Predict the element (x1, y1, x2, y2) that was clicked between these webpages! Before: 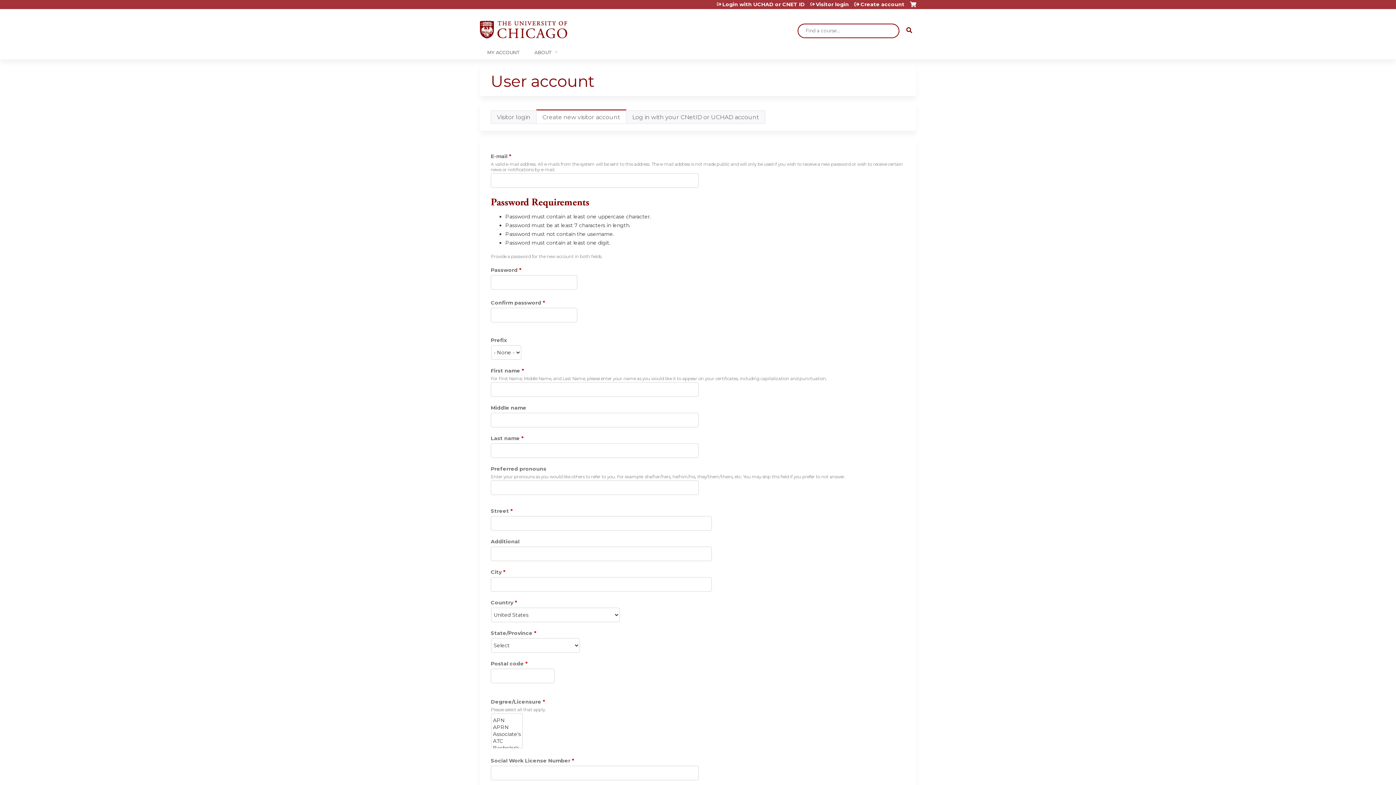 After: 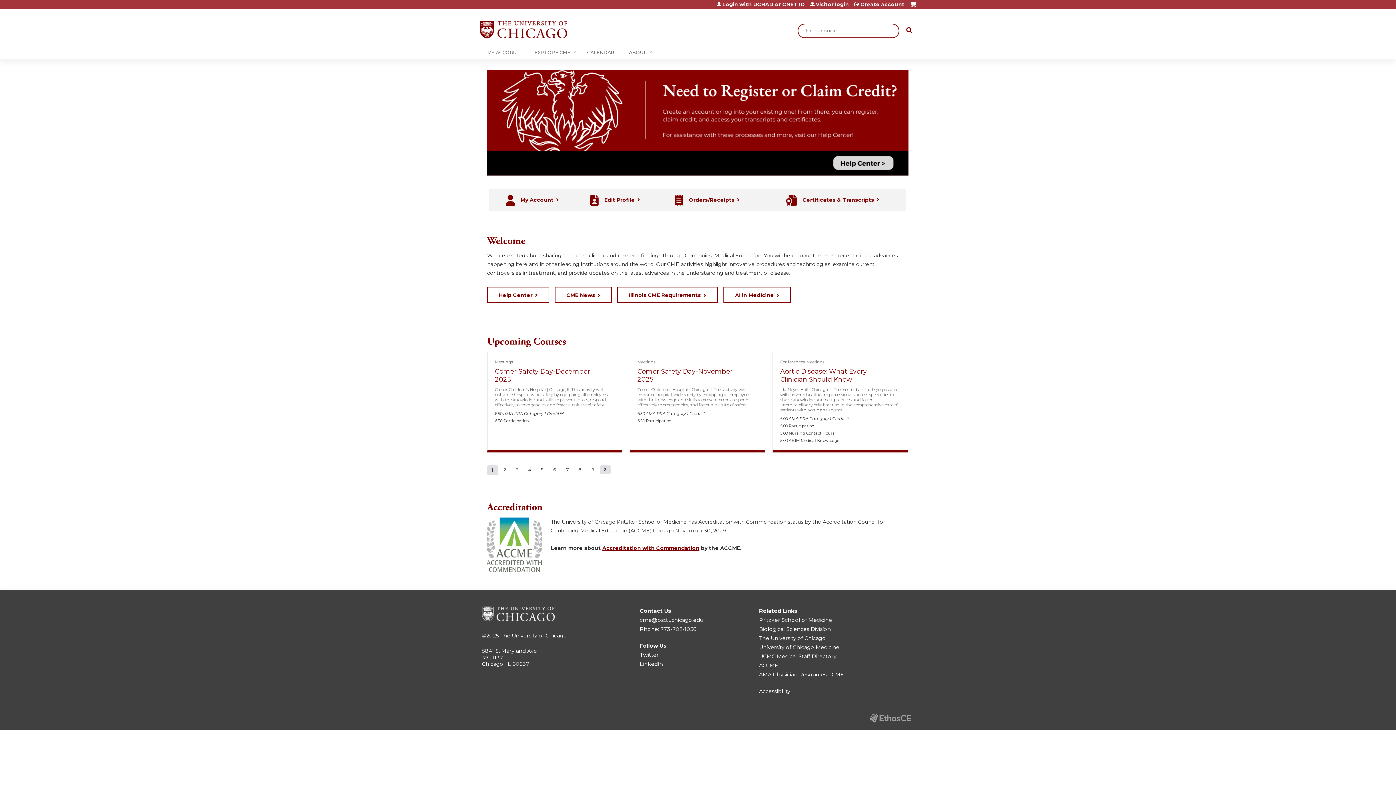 Action: bbox: (480, 16, 567, 43)